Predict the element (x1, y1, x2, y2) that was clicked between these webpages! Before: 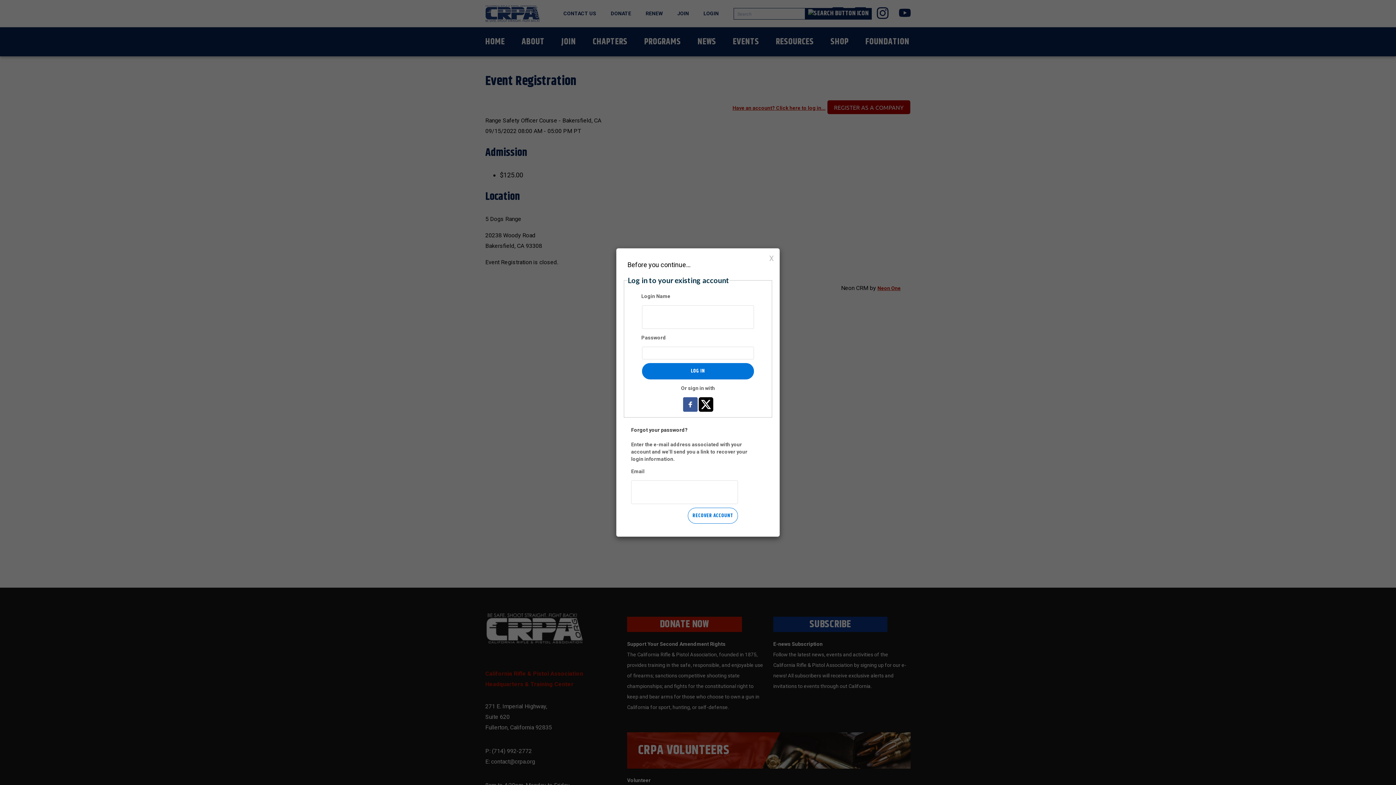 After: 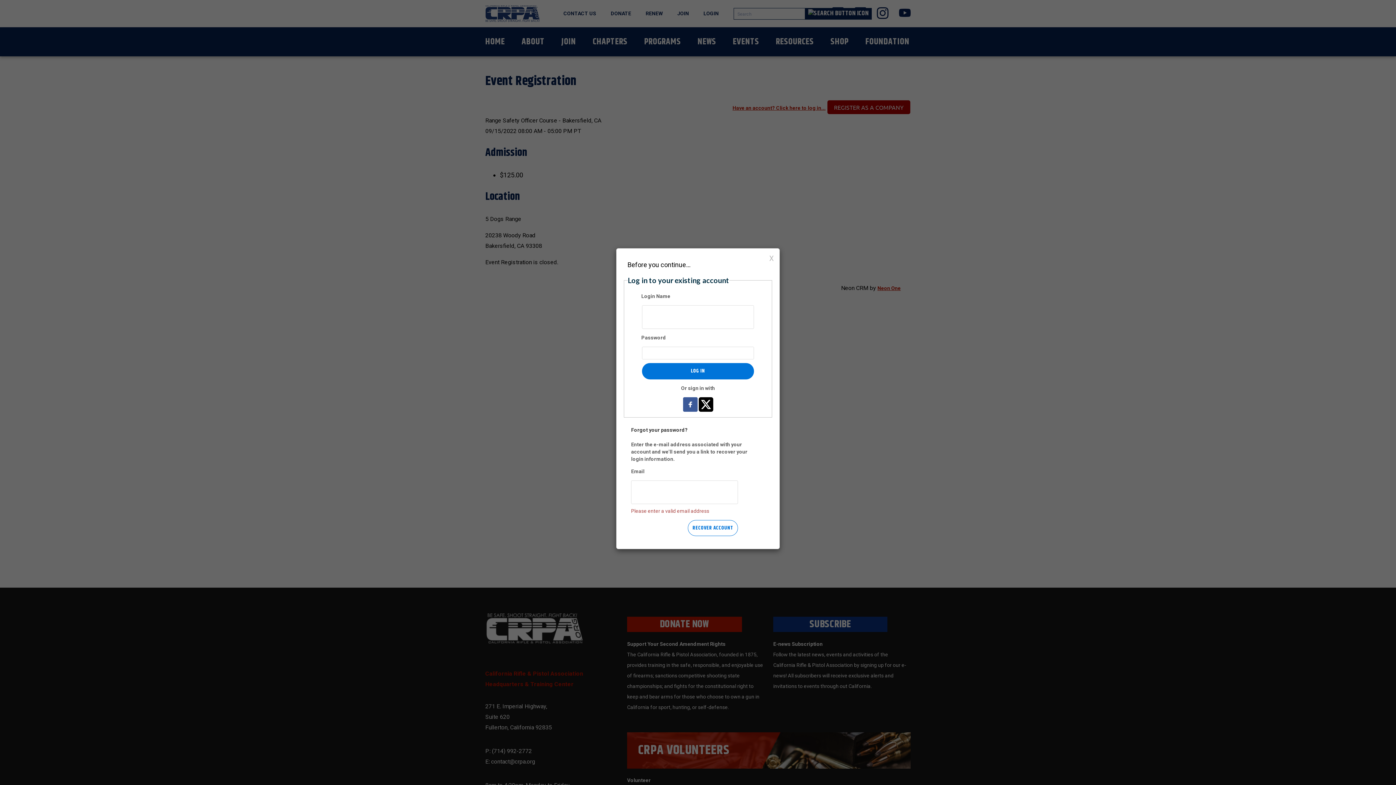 Action: label: RECOVER ACCOUNT bbox: (688, 508, 738, 524)